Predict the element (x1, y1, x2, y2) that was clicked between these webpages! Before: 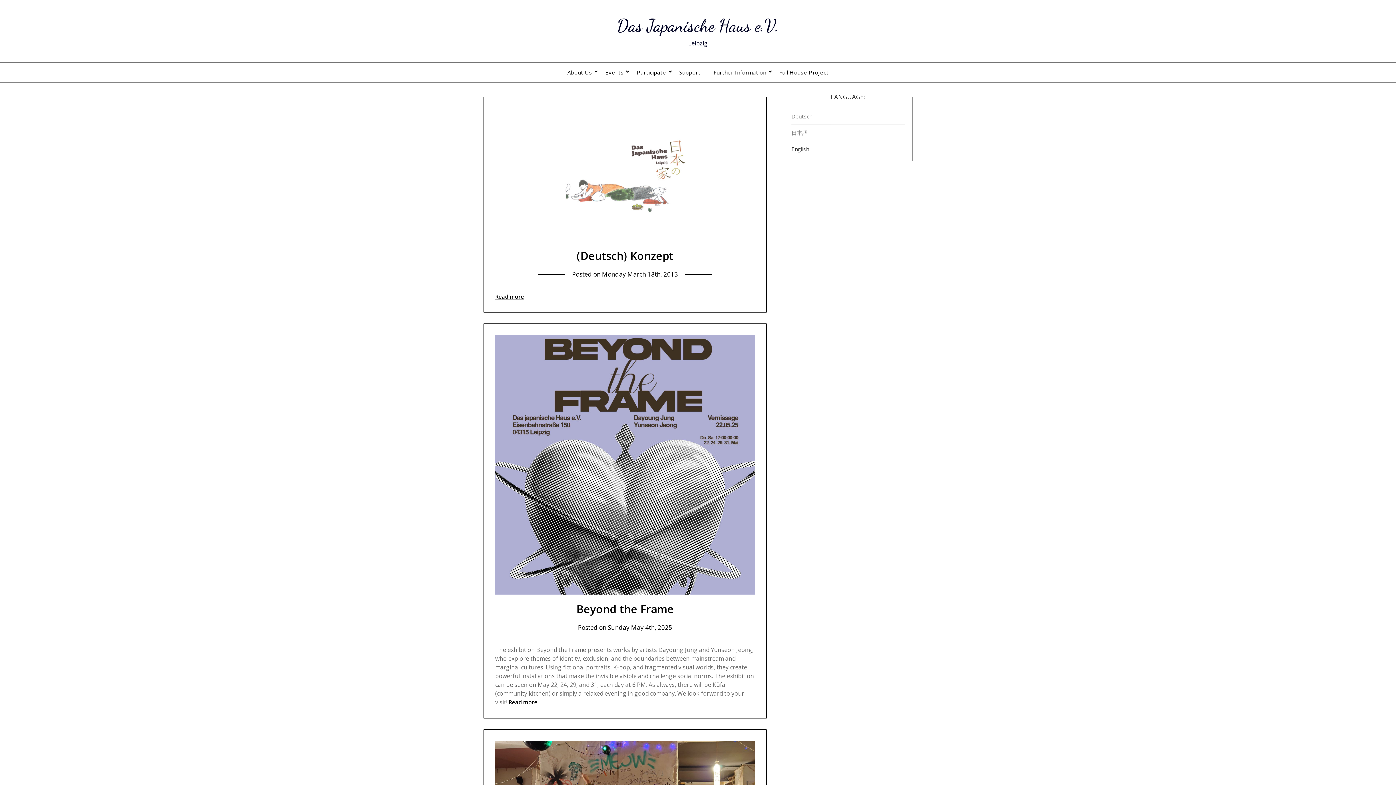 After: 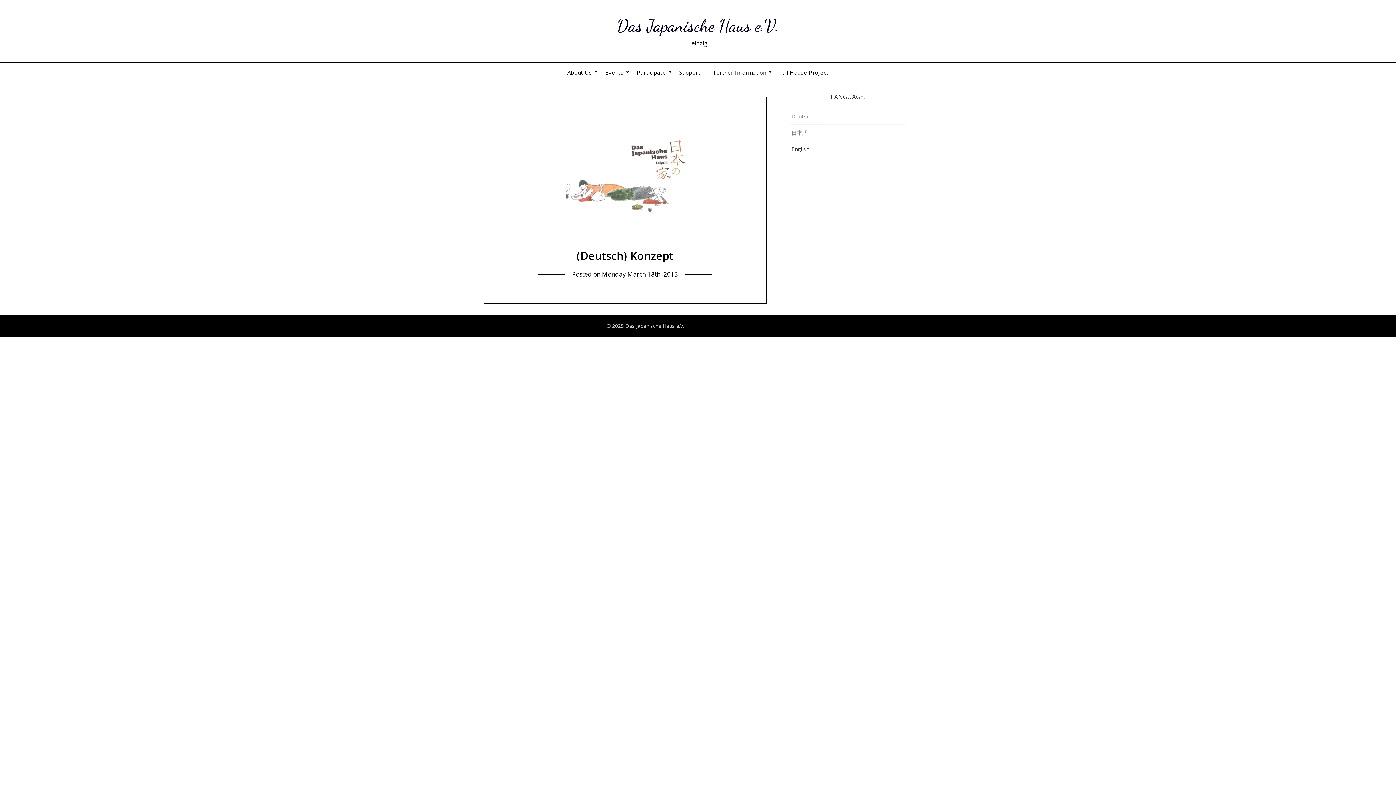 Action: bbox: (495, 235, 755, 243)